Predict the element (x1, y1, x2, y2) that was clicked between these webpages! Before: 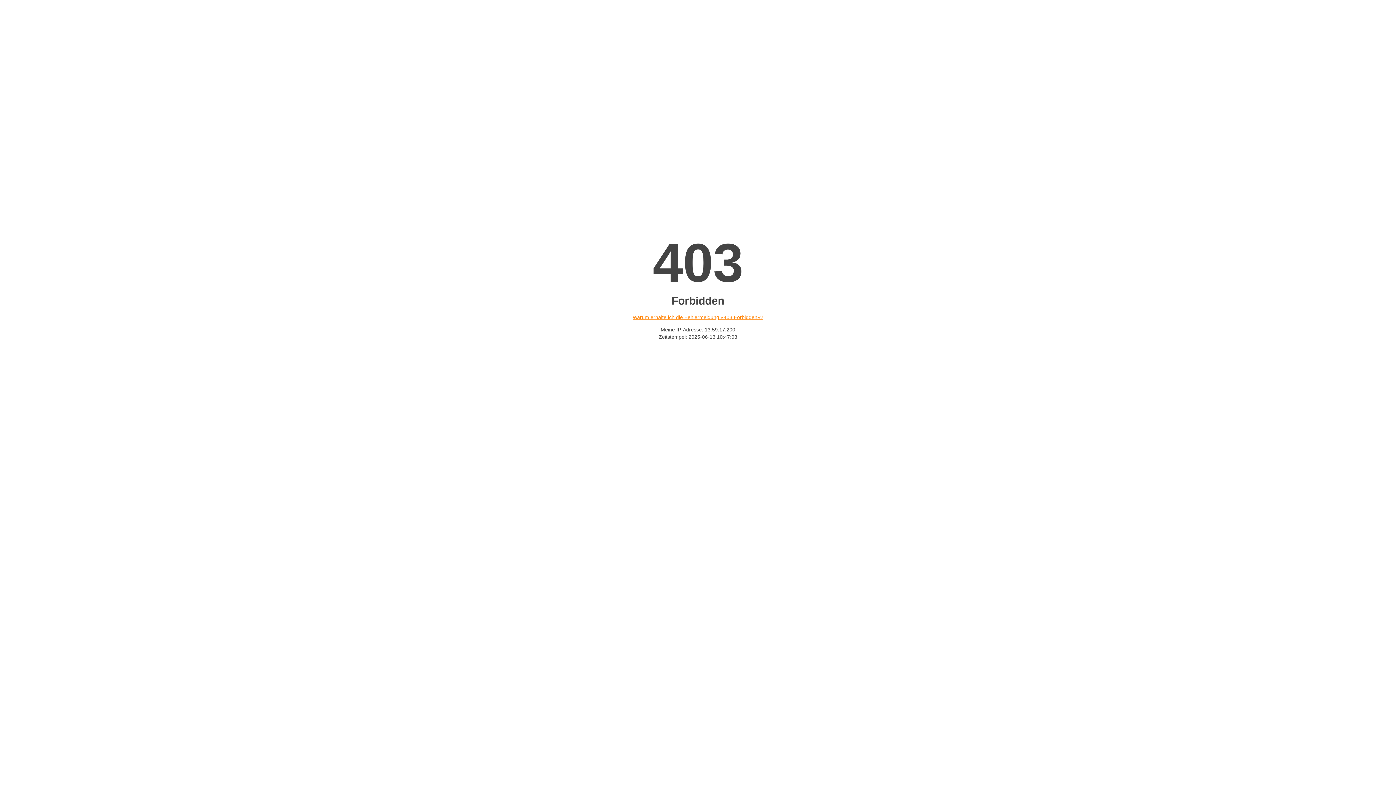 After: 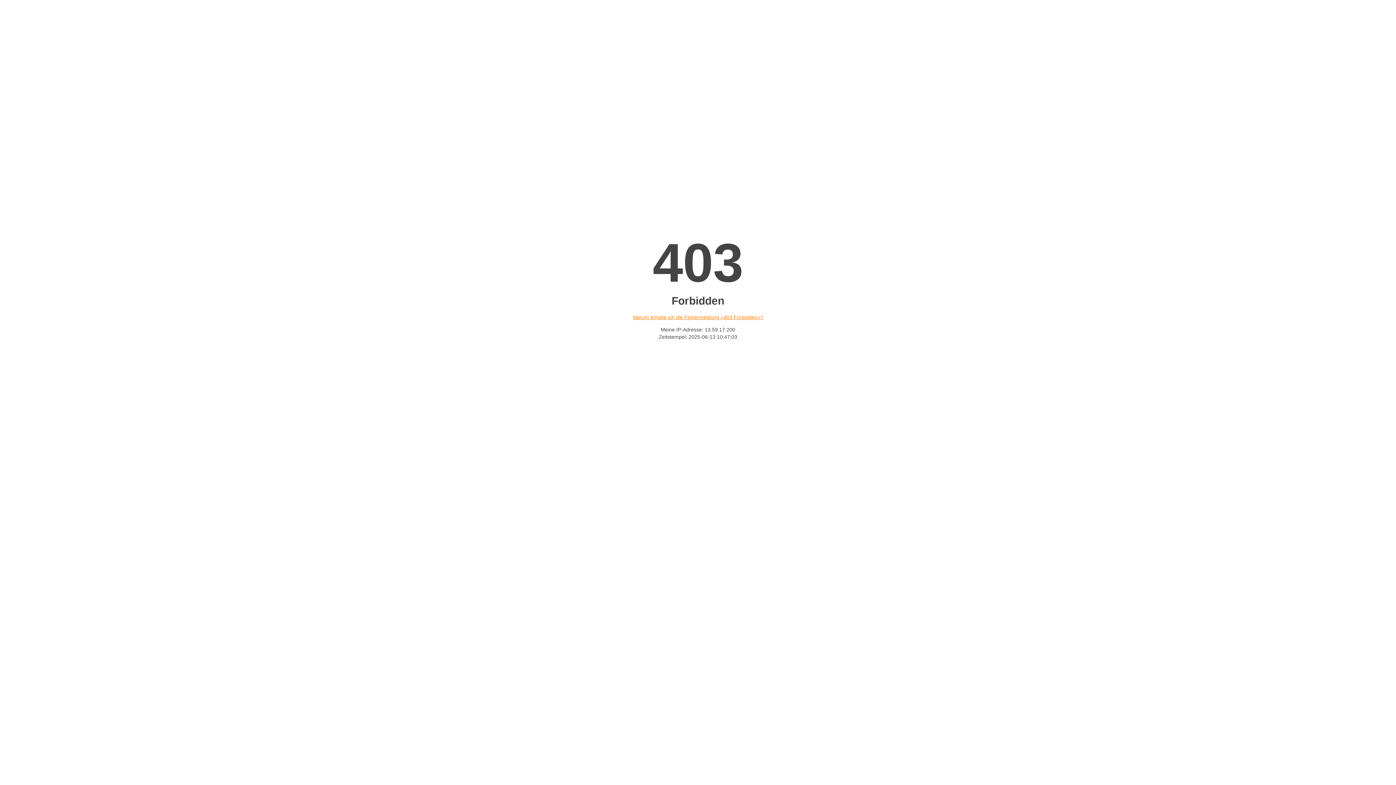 Action: bbox: (632, 314, 763, 320) label: Warum erhalte ich die Fehlermeldung «403 Forbidden»?